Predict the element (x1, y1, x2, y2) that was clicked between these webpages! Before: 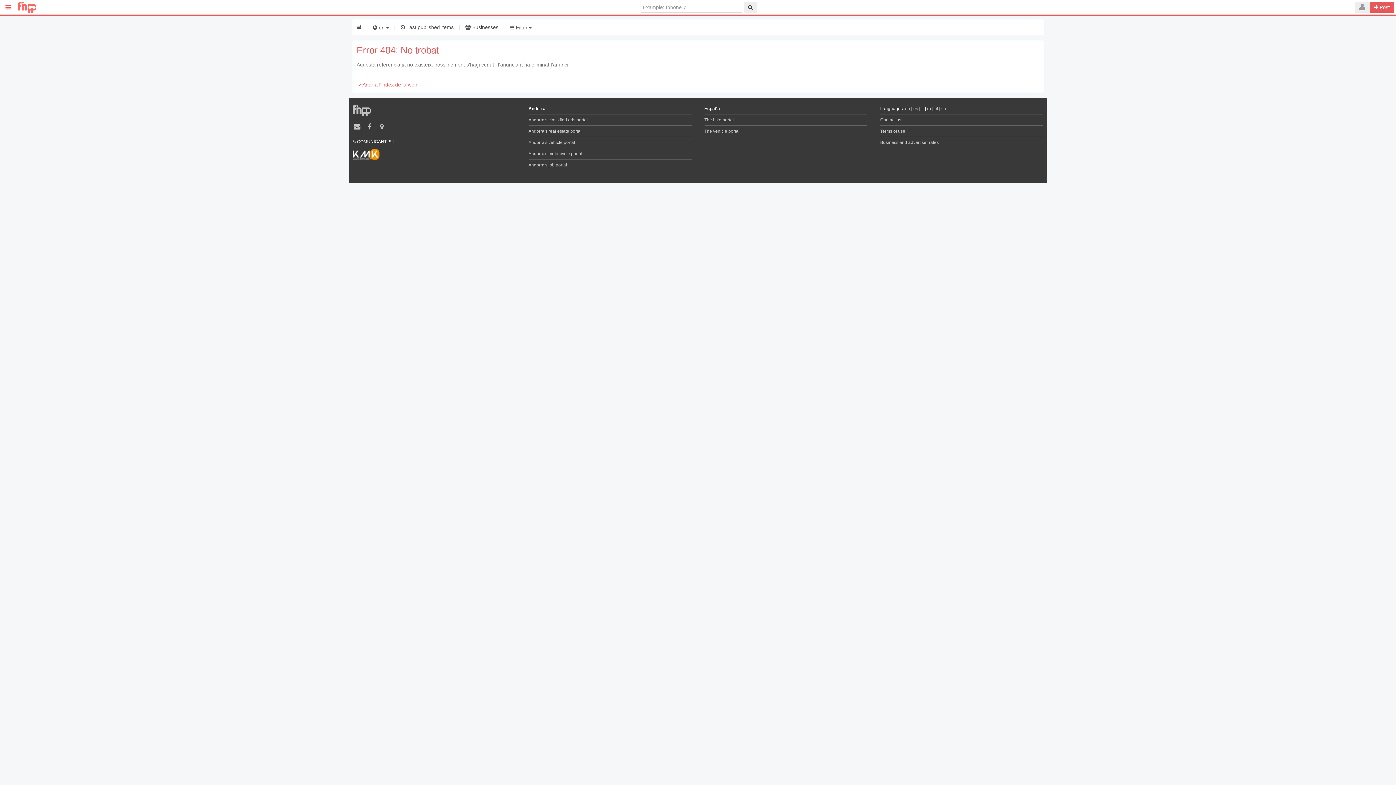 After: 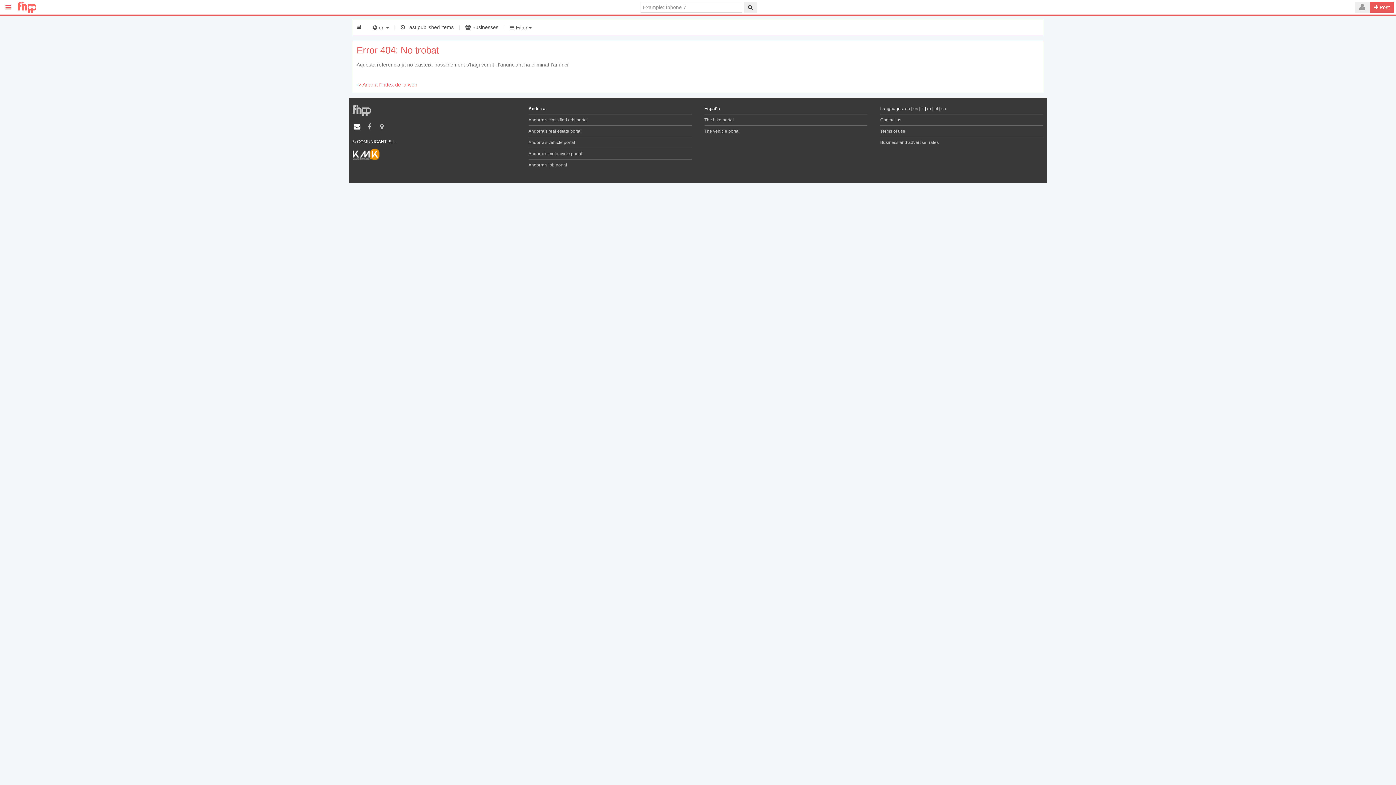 Action: label: Email bbox: (352, 123, 361, 130)